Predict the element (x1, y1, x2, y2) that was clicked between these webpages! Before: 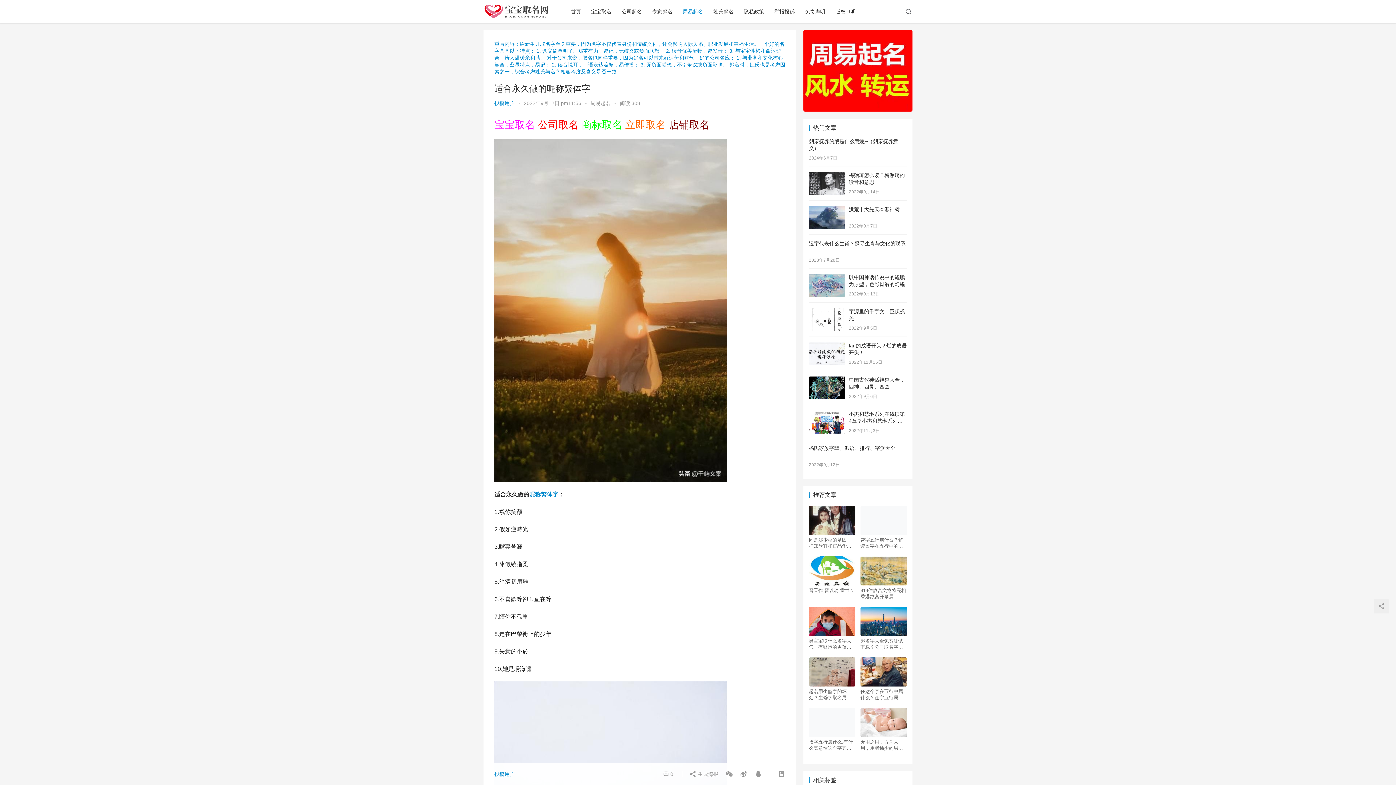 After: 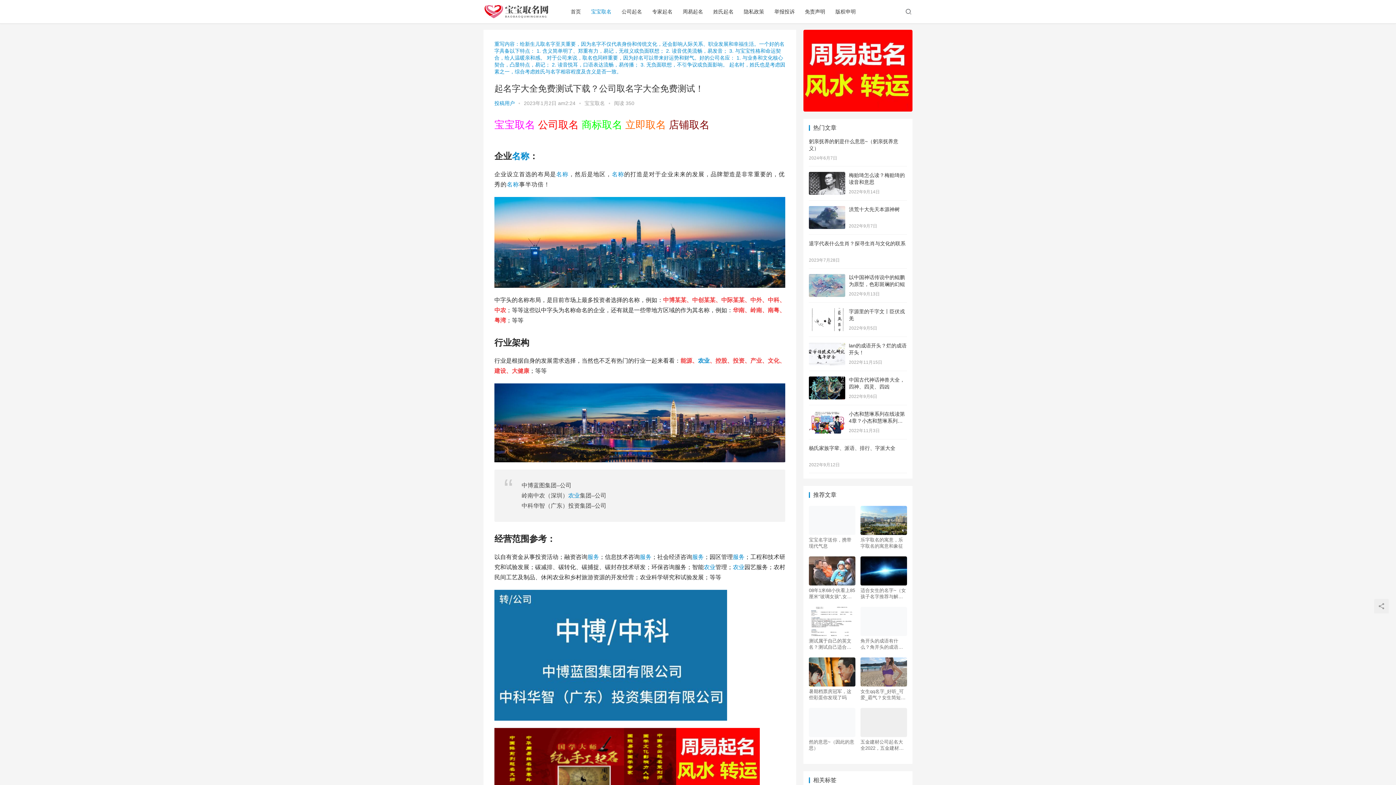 Action: label: 起名字大全免费测试下载？公司取名字大全免费测试！ bbox: (860, 638, 907, 650)